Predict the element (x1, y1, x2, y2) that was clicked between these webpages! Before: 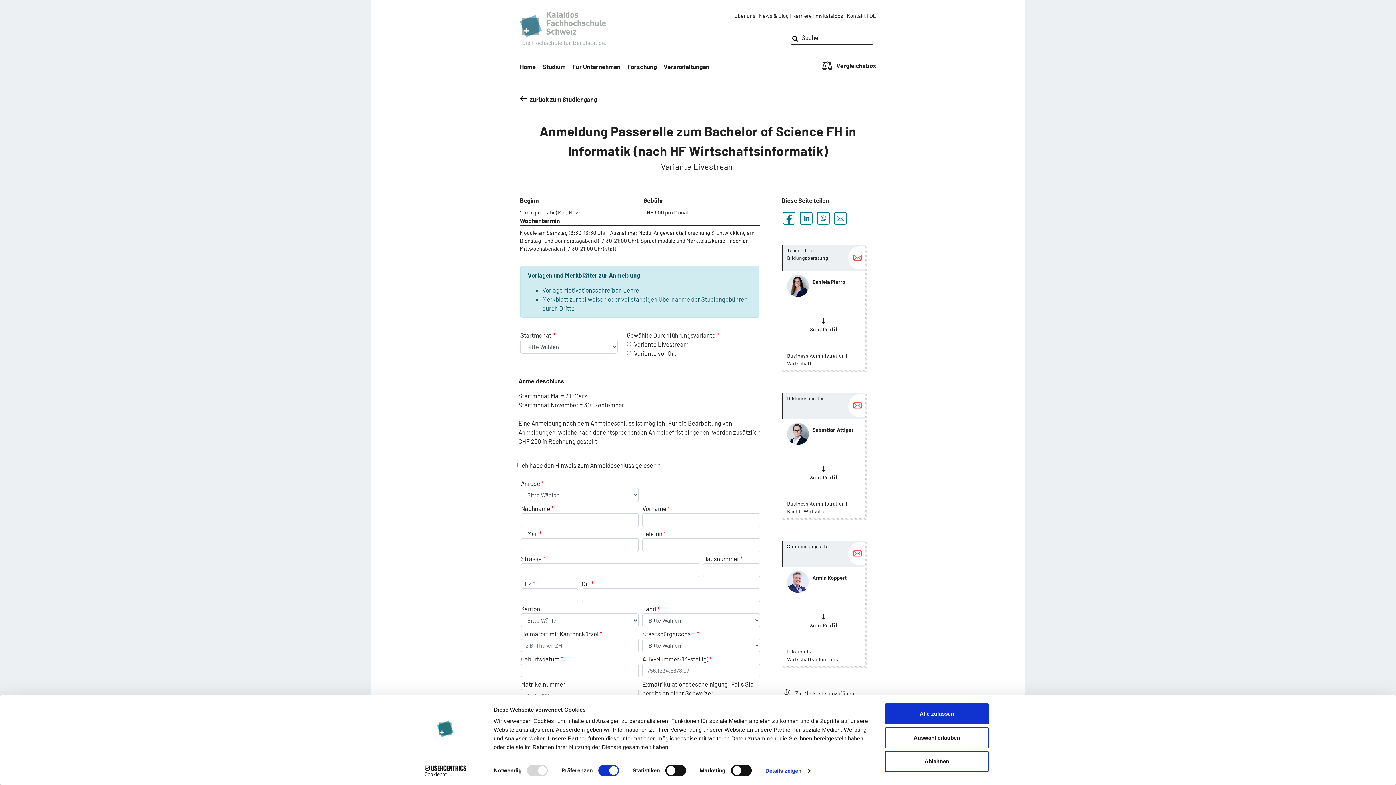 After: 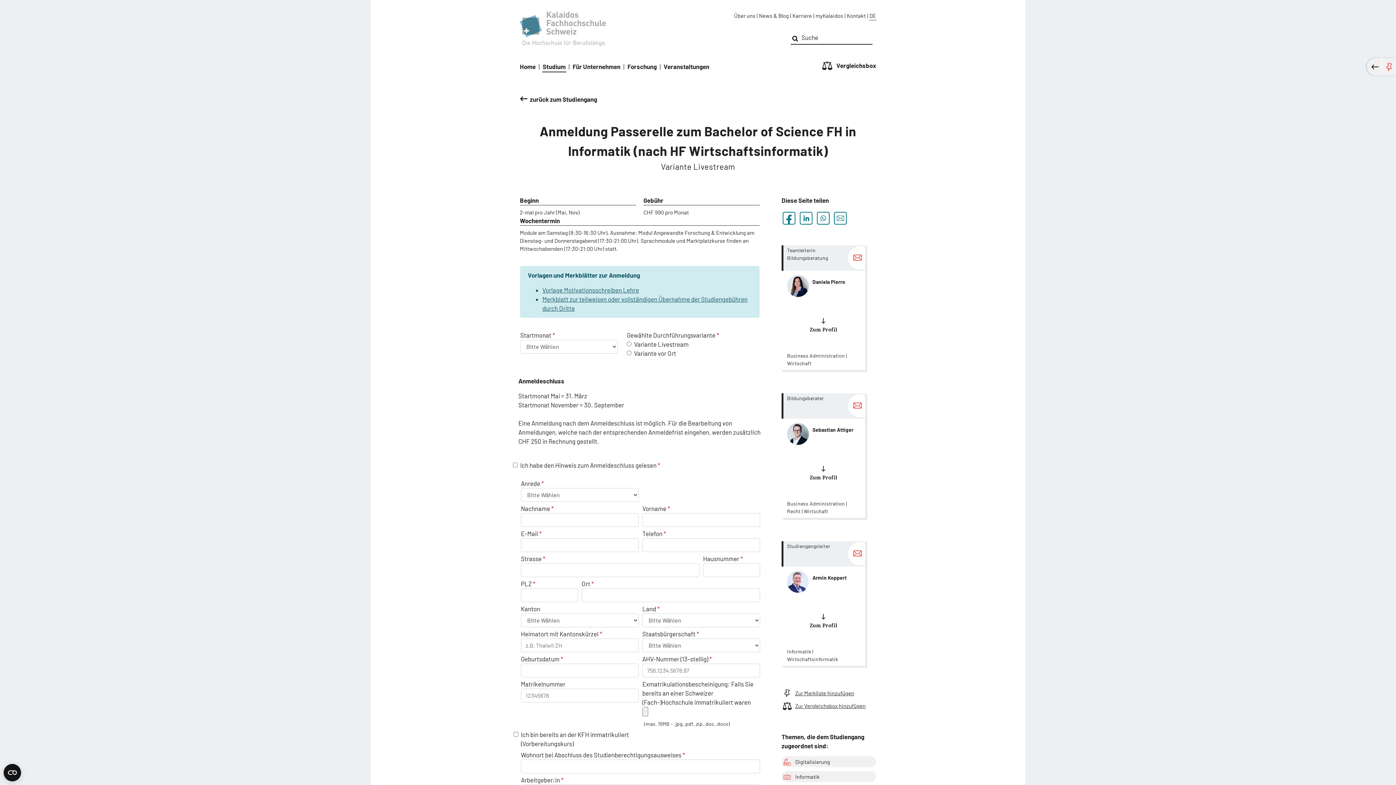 Action: bbox: (885, 727, 989, 748) label: Auswahl erlauben